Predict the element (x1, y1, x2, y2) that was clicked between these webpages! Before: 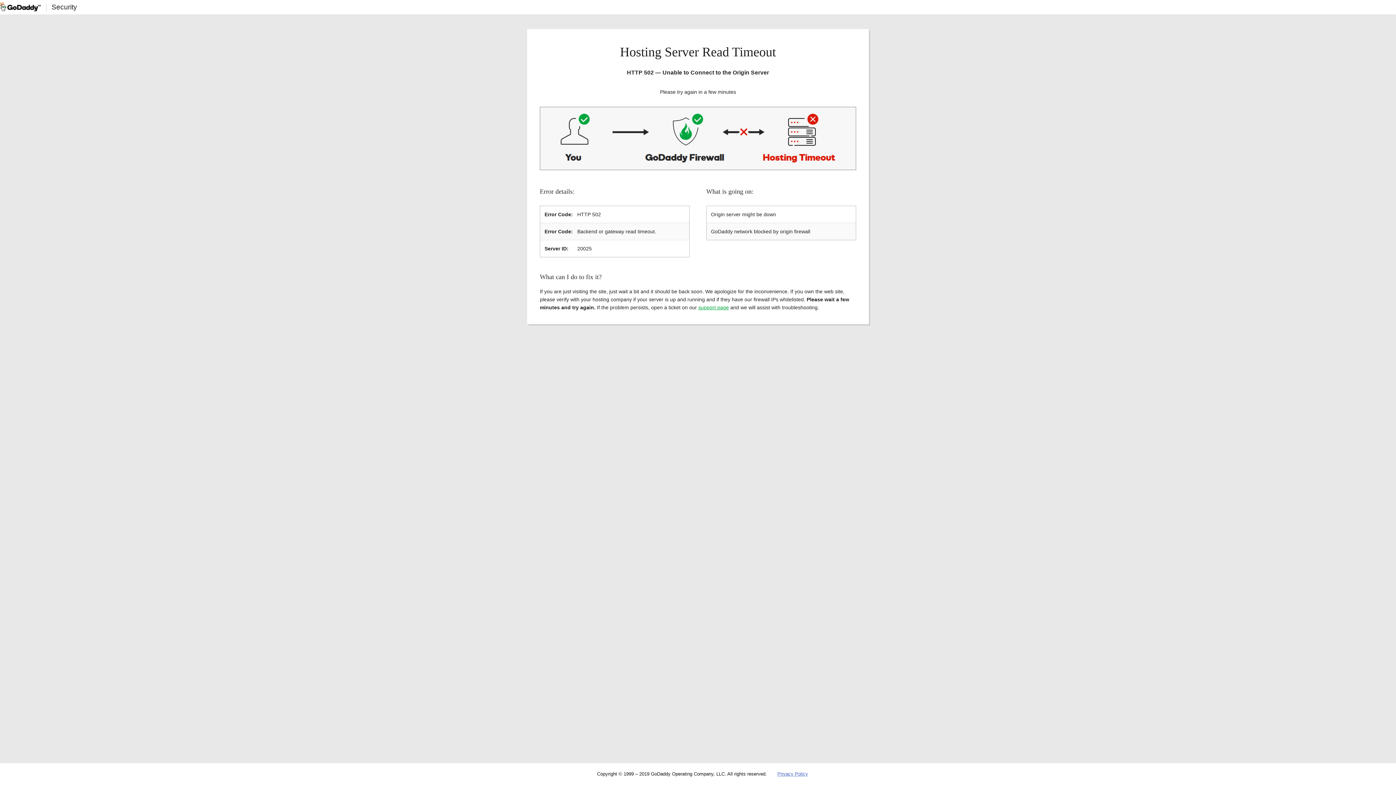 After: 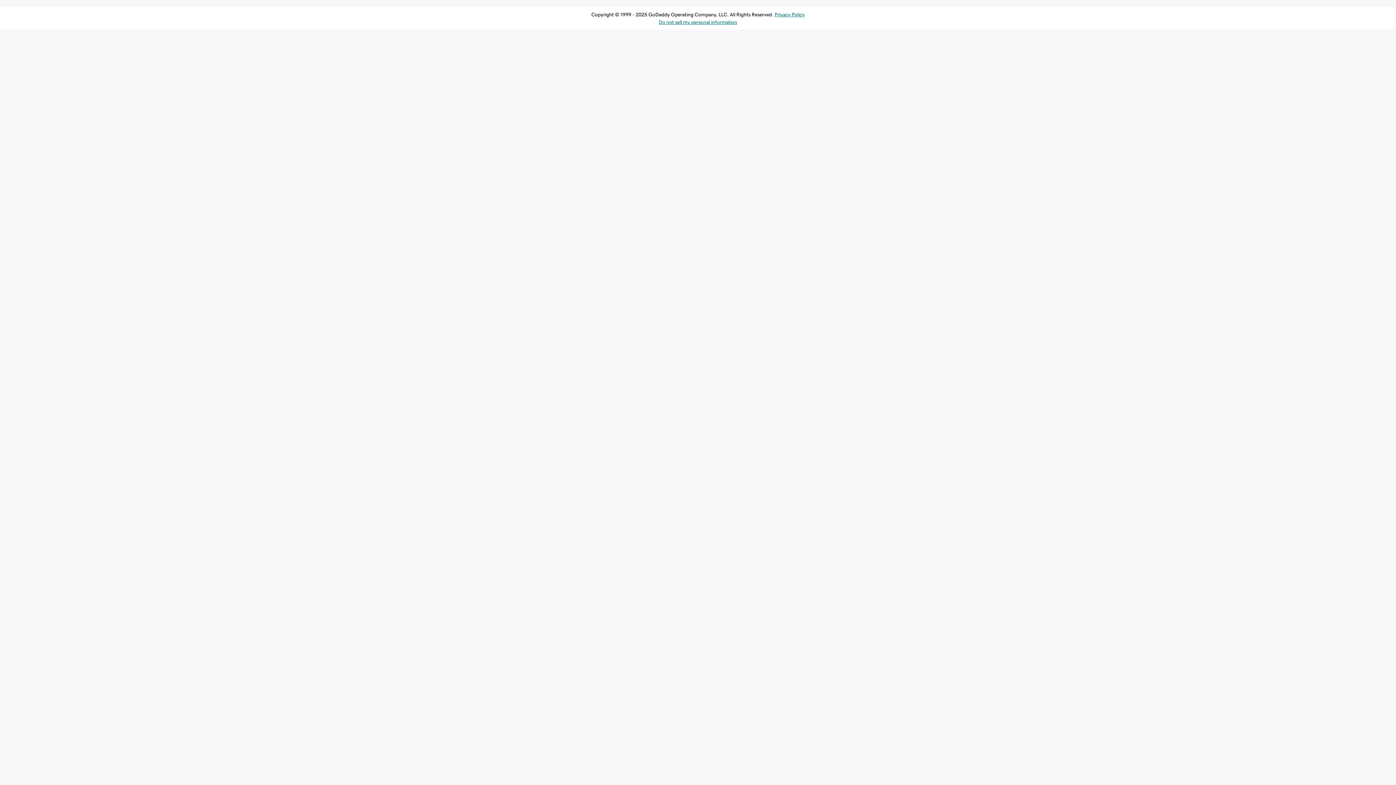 Action: label: support page bbox: (698, 304, 729, 310)